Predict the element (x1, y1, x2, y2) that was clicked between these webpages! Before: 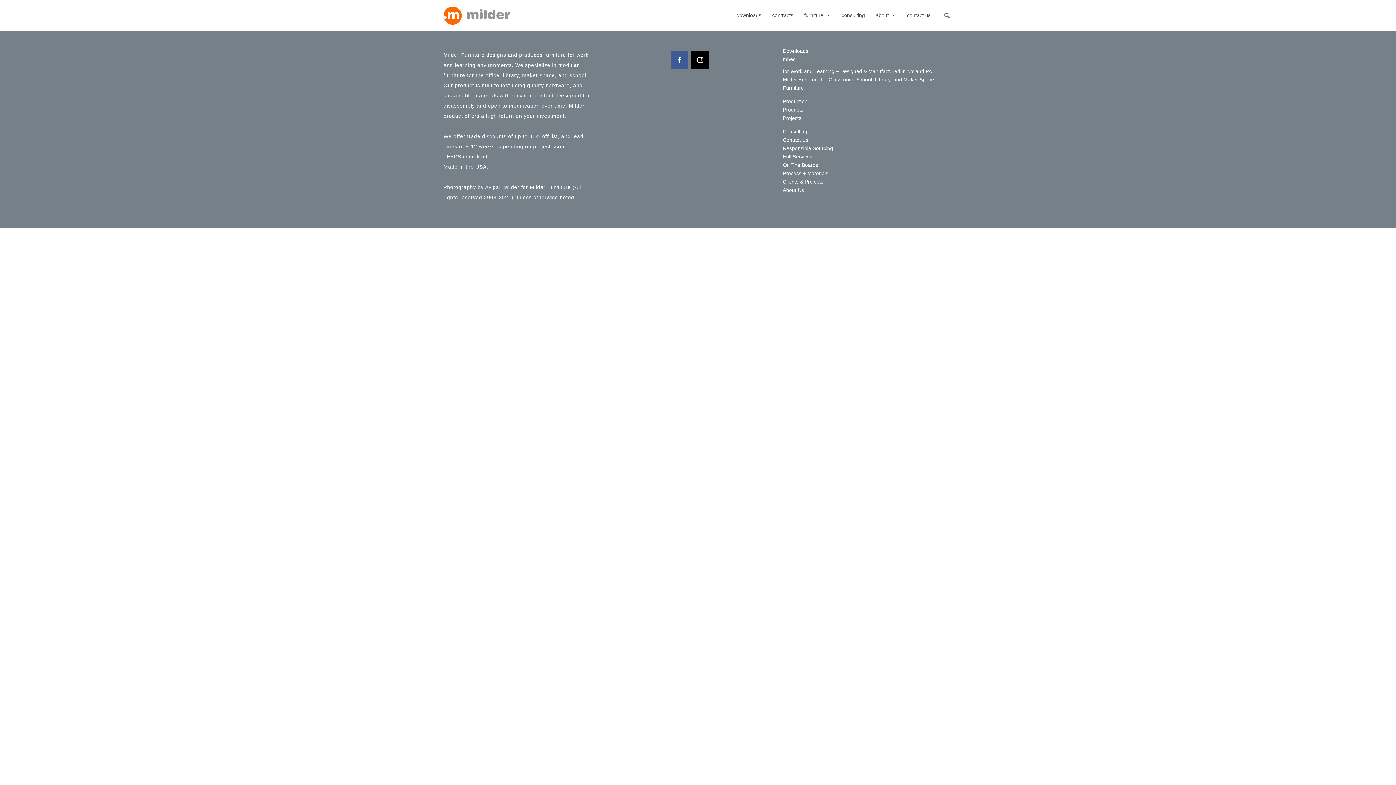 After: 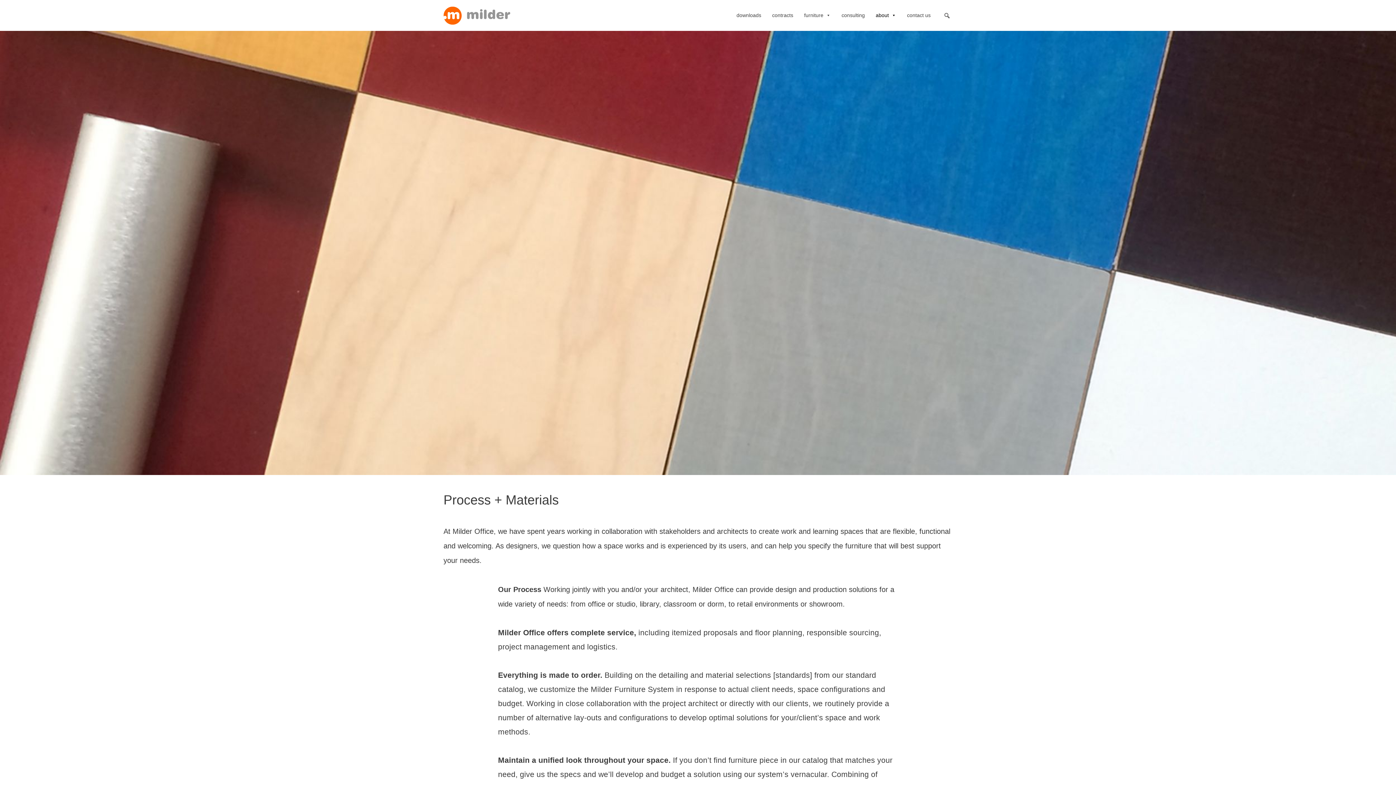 Action: bbox: (783, 170, 828, 176) label: Process + Materials